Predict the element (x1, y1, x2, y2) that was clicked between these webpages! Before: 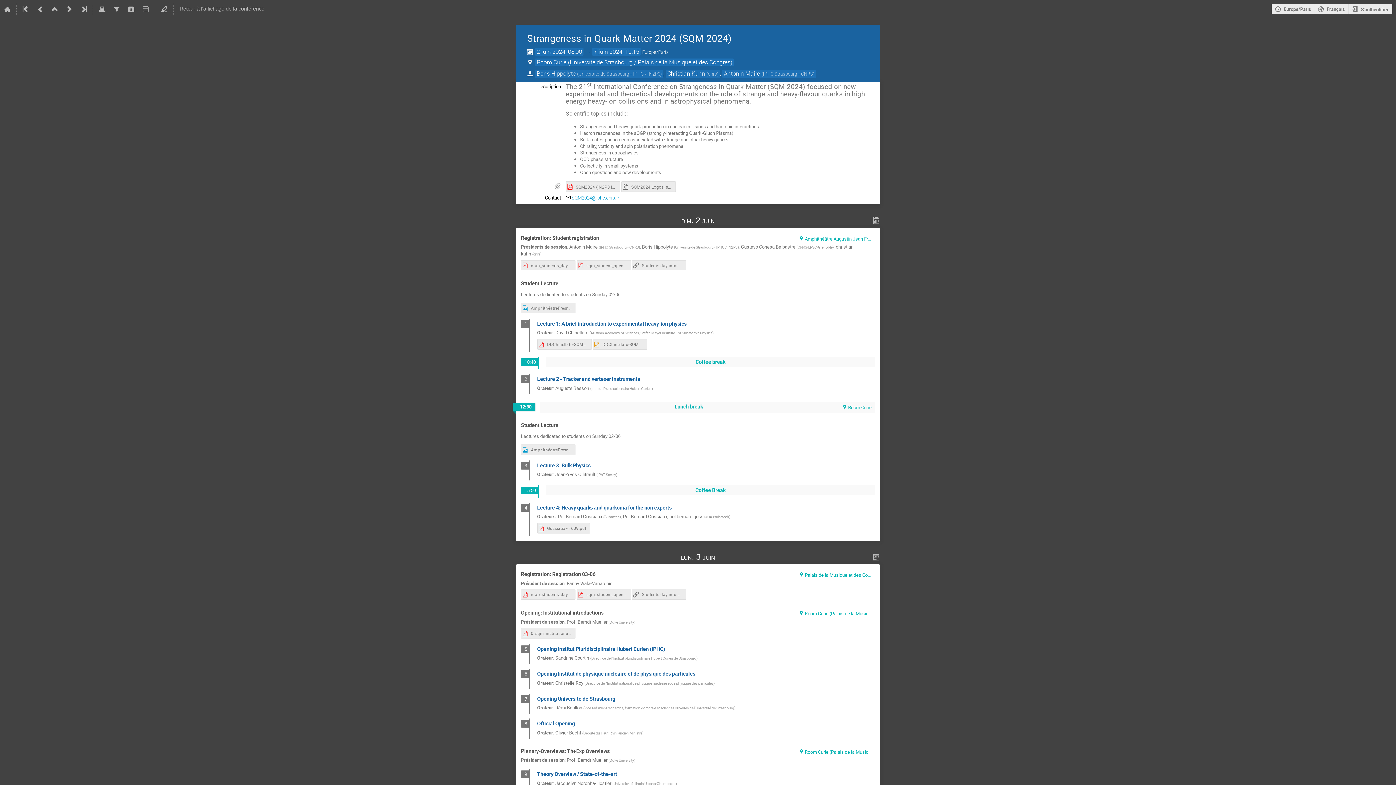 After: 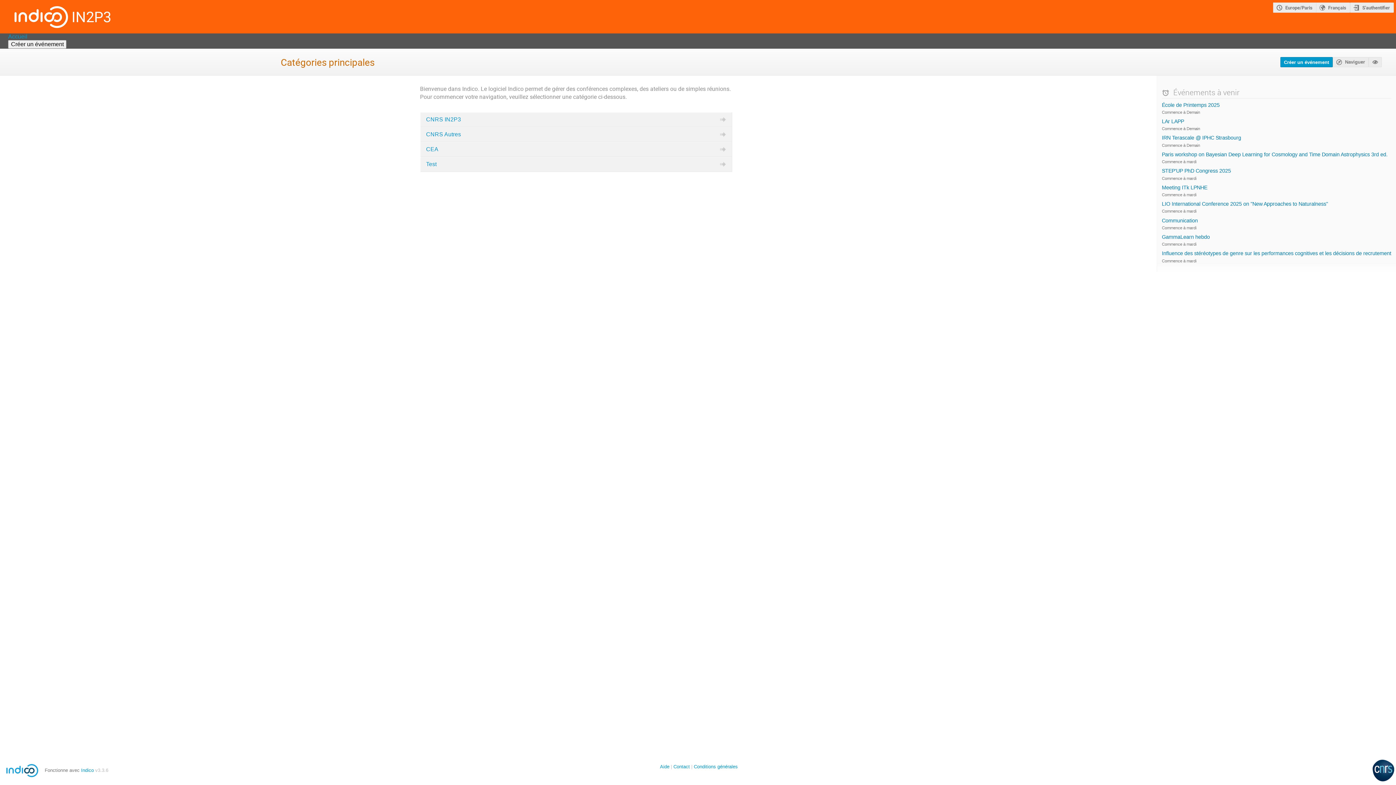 Action: bbox: (0, 0, 14, 18)